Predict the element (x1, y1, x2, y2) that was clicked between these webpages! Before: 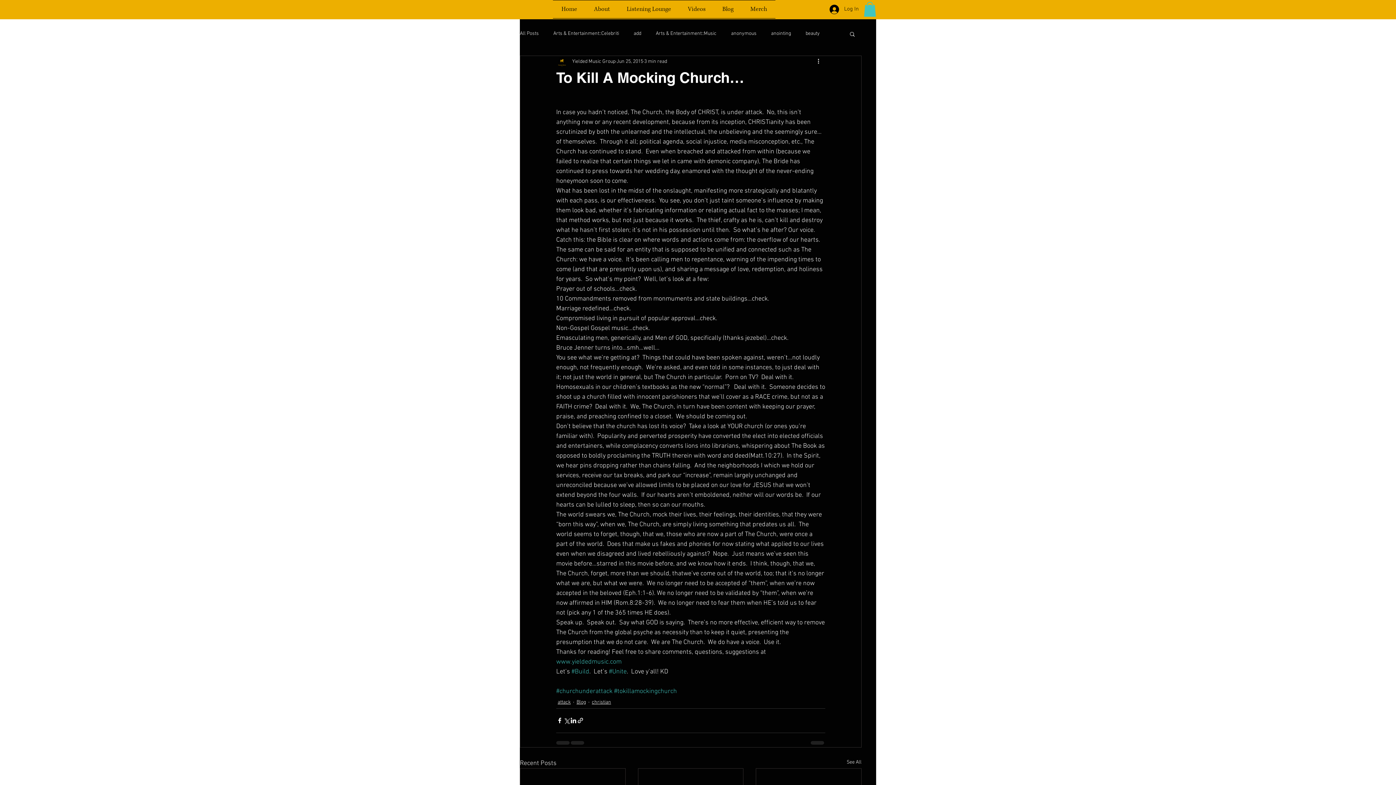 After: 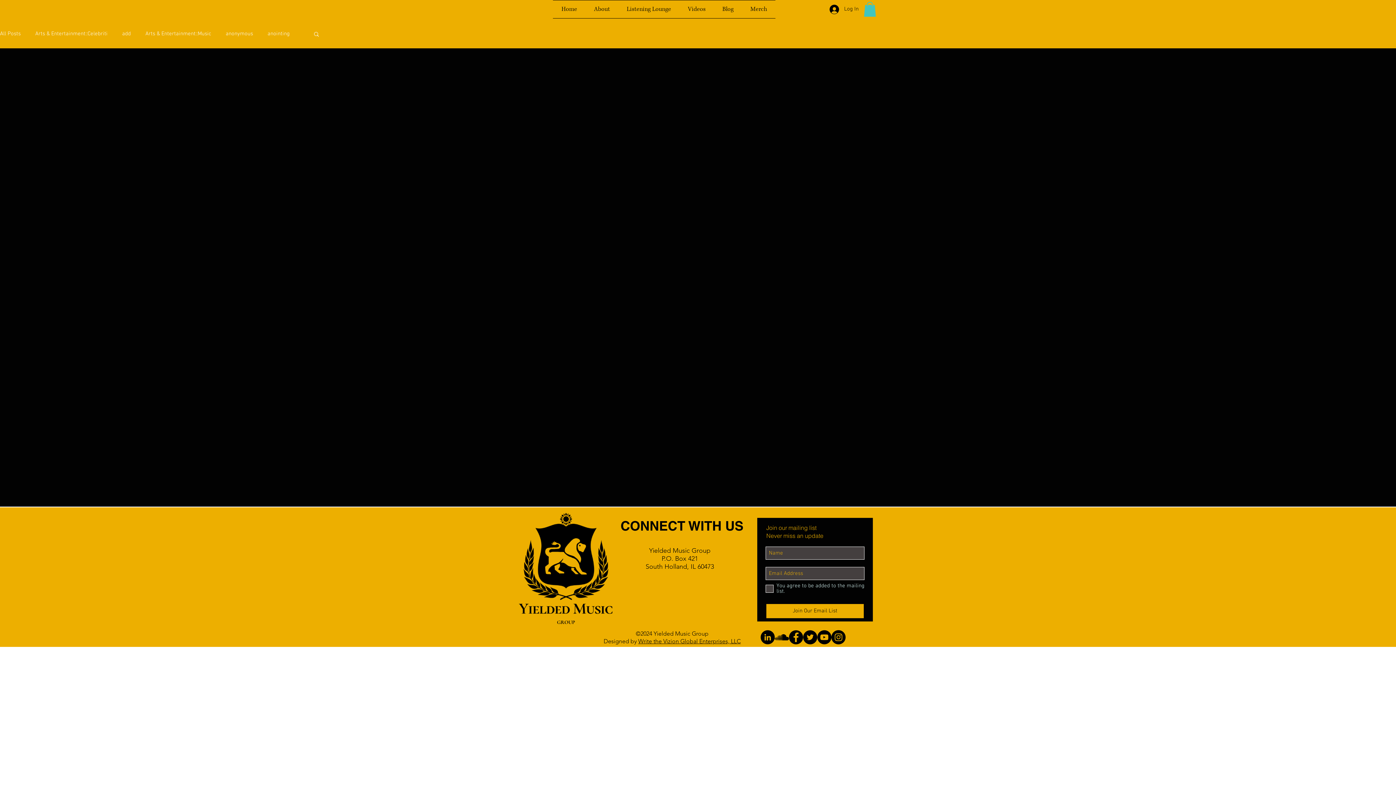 Action: bbox: (557, 698, 570, 706) label: attack